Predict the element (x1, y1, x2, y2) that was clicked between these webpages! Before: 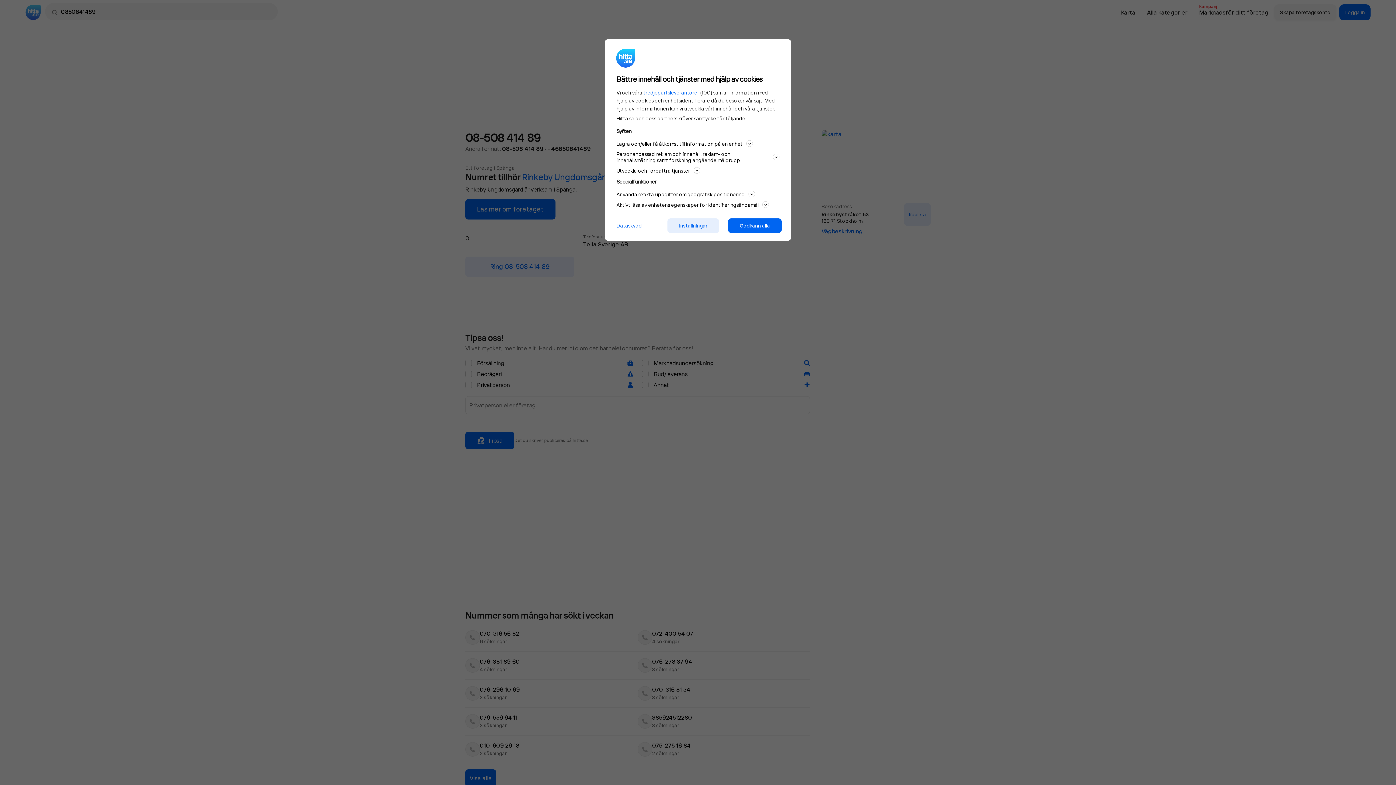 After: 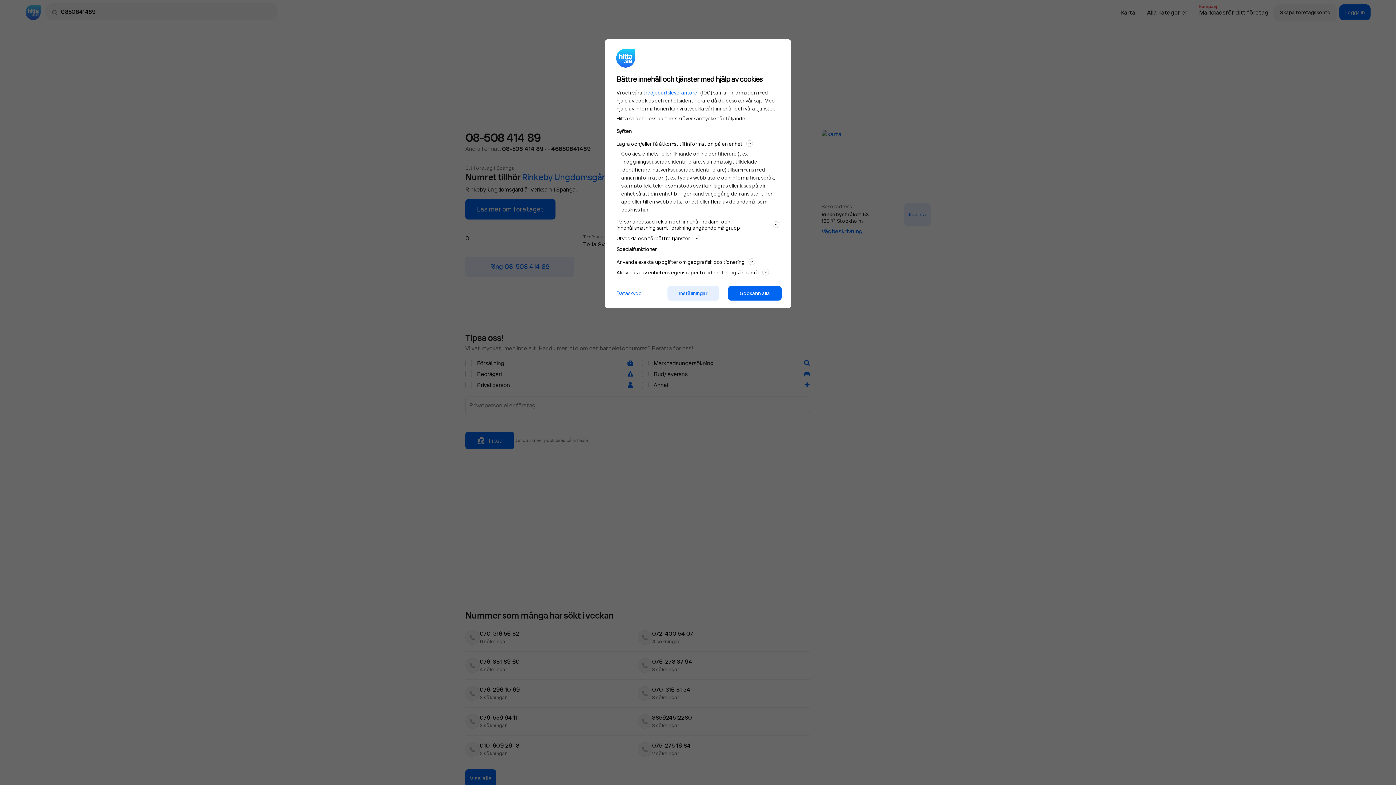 Action: bbox: (616, 139, 779, 148) label: Lagra och/eller få åtkomst till information på en enhet